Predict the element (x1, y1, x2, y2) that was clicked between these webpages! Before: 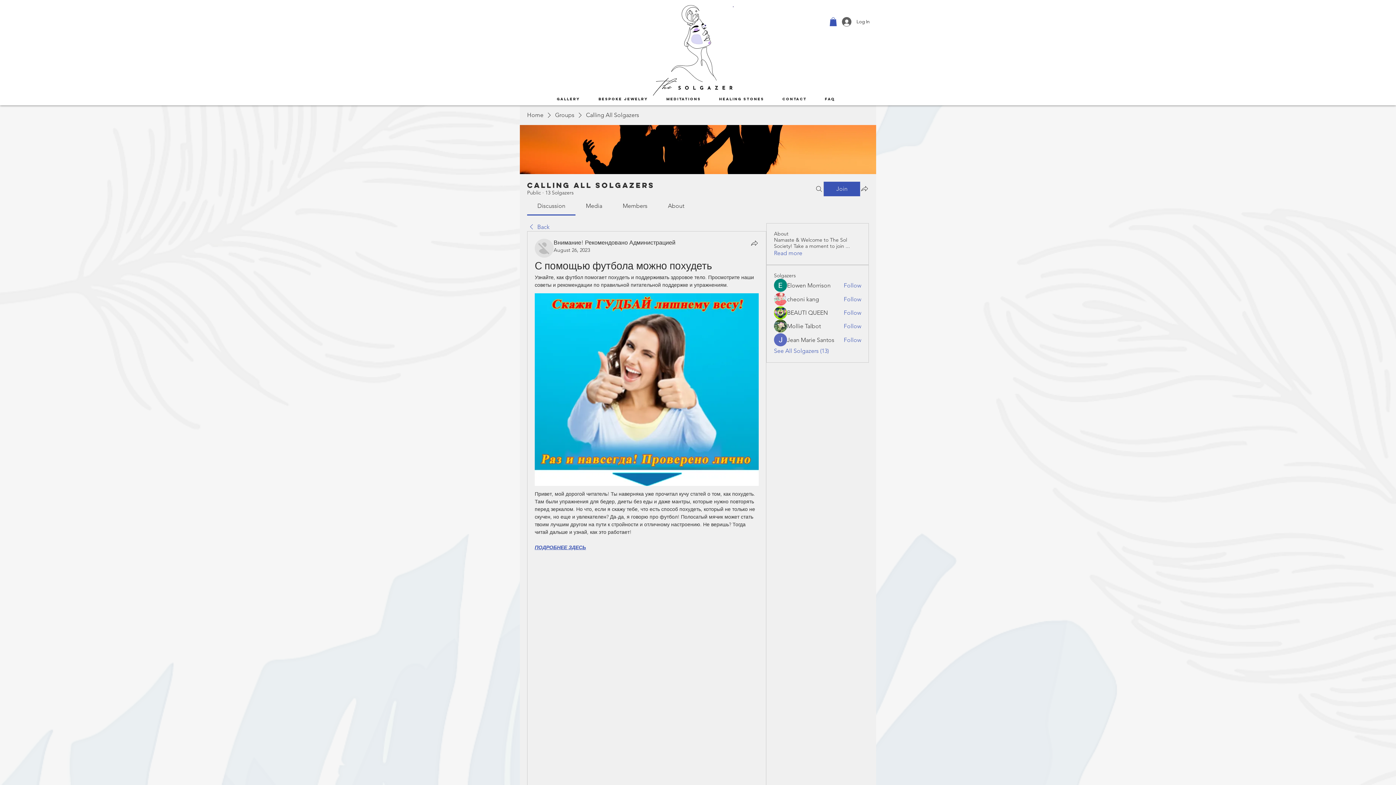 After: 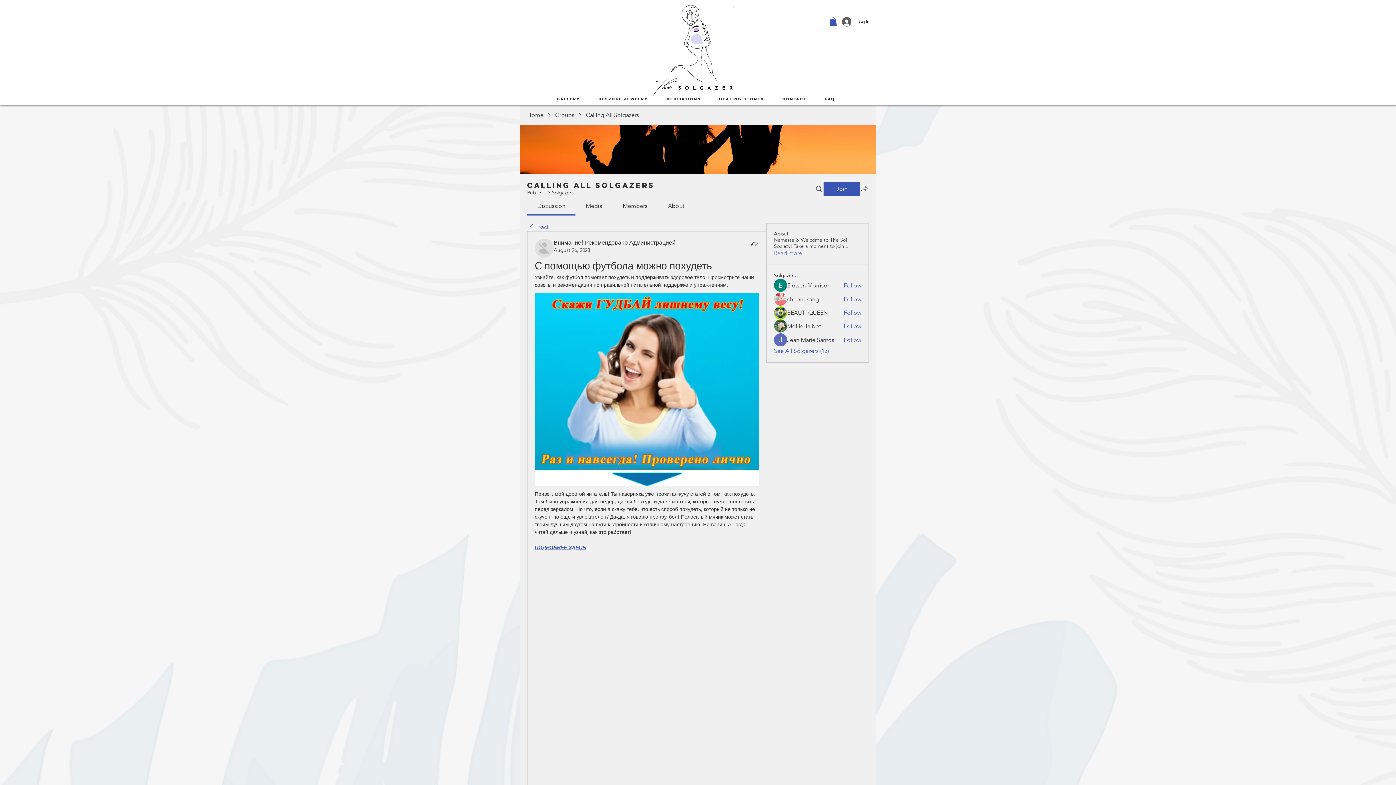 Action: label: Share group bbox: (860, 184, 869, 192)